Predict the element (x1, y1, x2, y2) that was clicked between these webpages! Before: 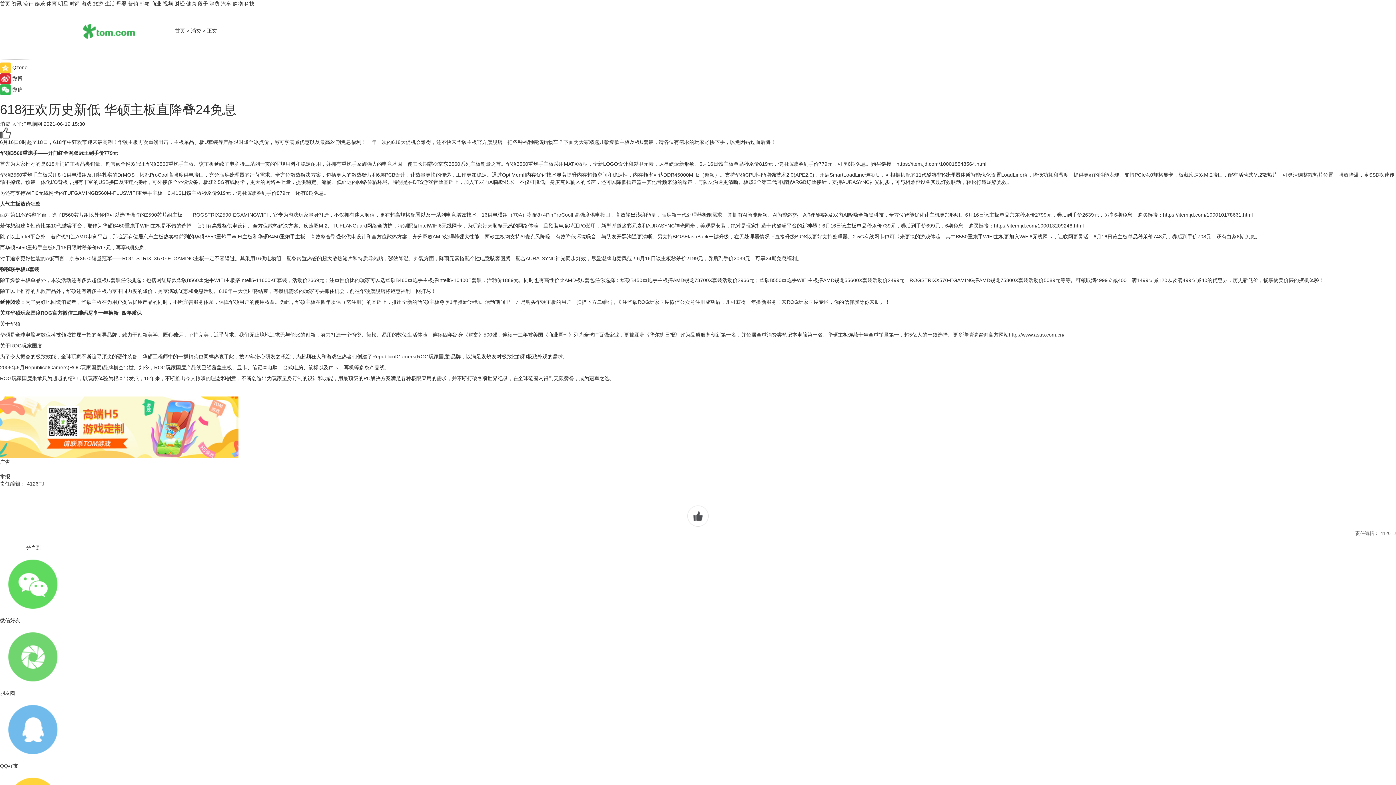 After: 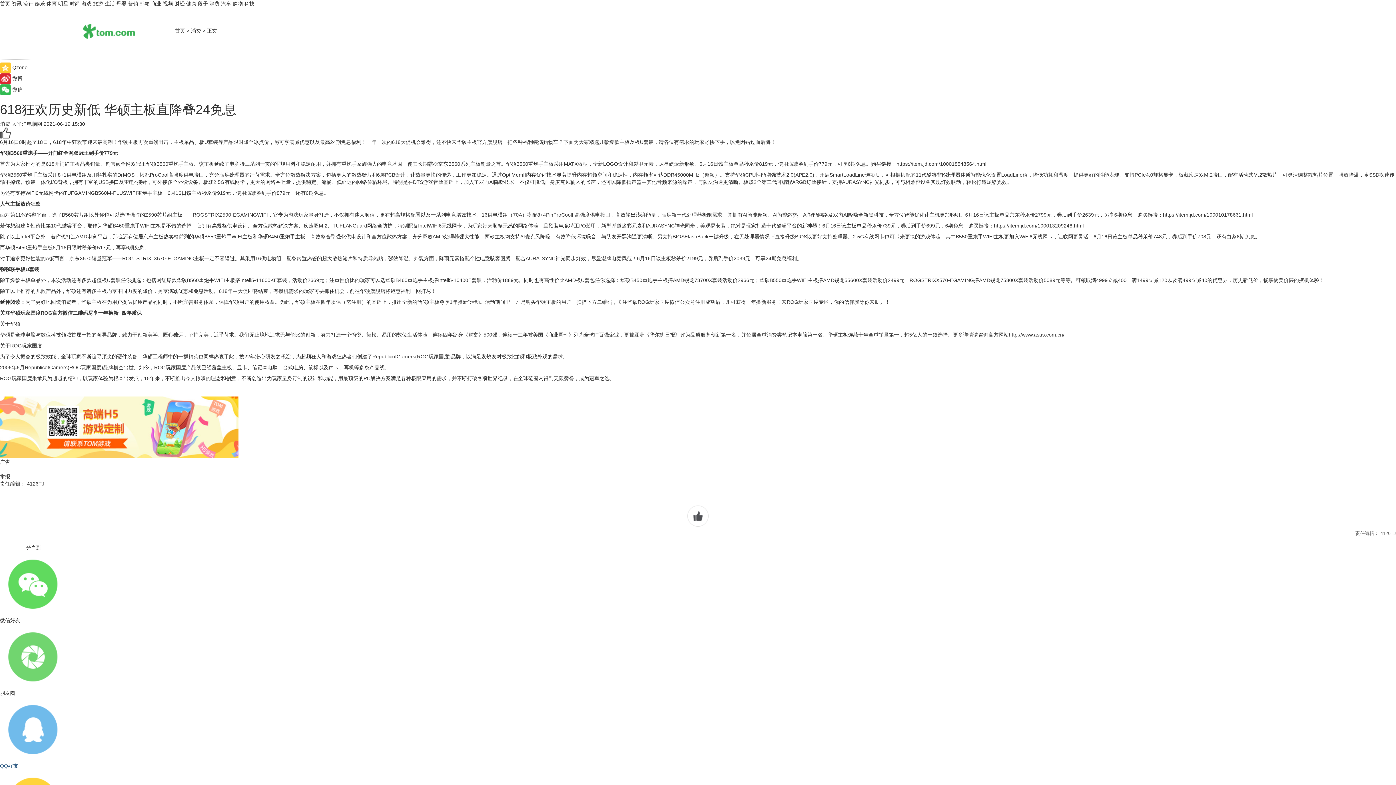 Action: bbox: (0, 697, 1396, 769) label: QQ好友